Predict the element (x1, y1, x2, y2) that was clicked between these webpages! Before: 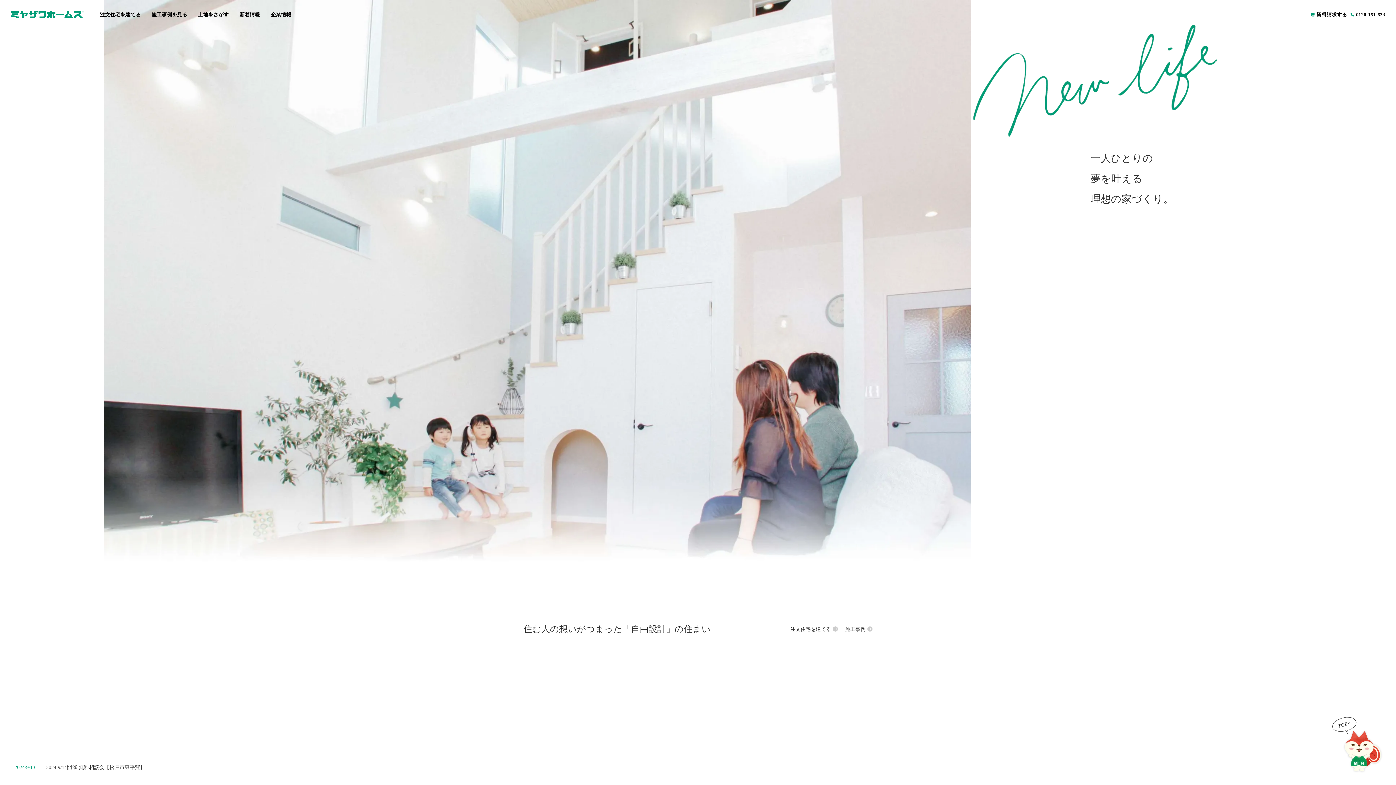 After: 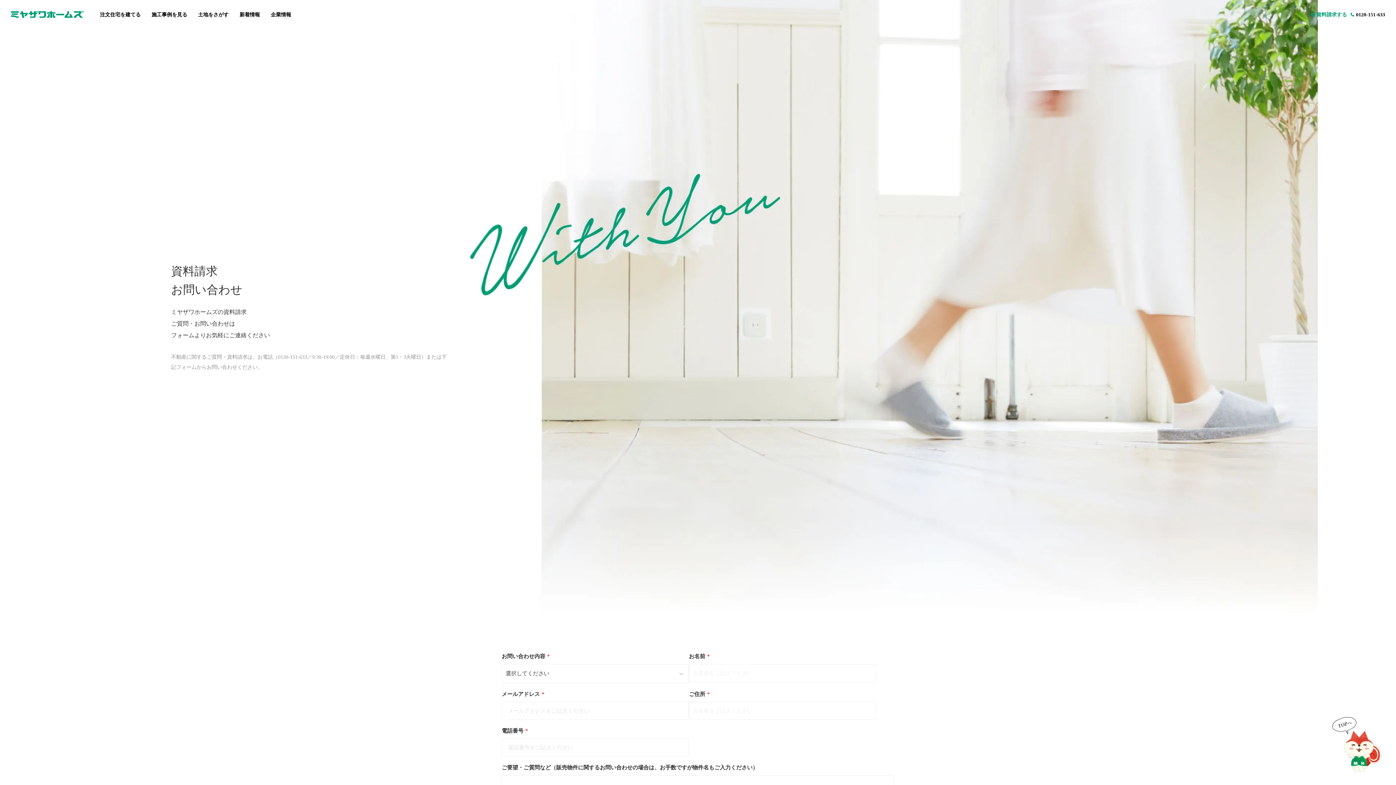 Action: bbox: (1316, 9, 1352, 19) label: 資料請求する